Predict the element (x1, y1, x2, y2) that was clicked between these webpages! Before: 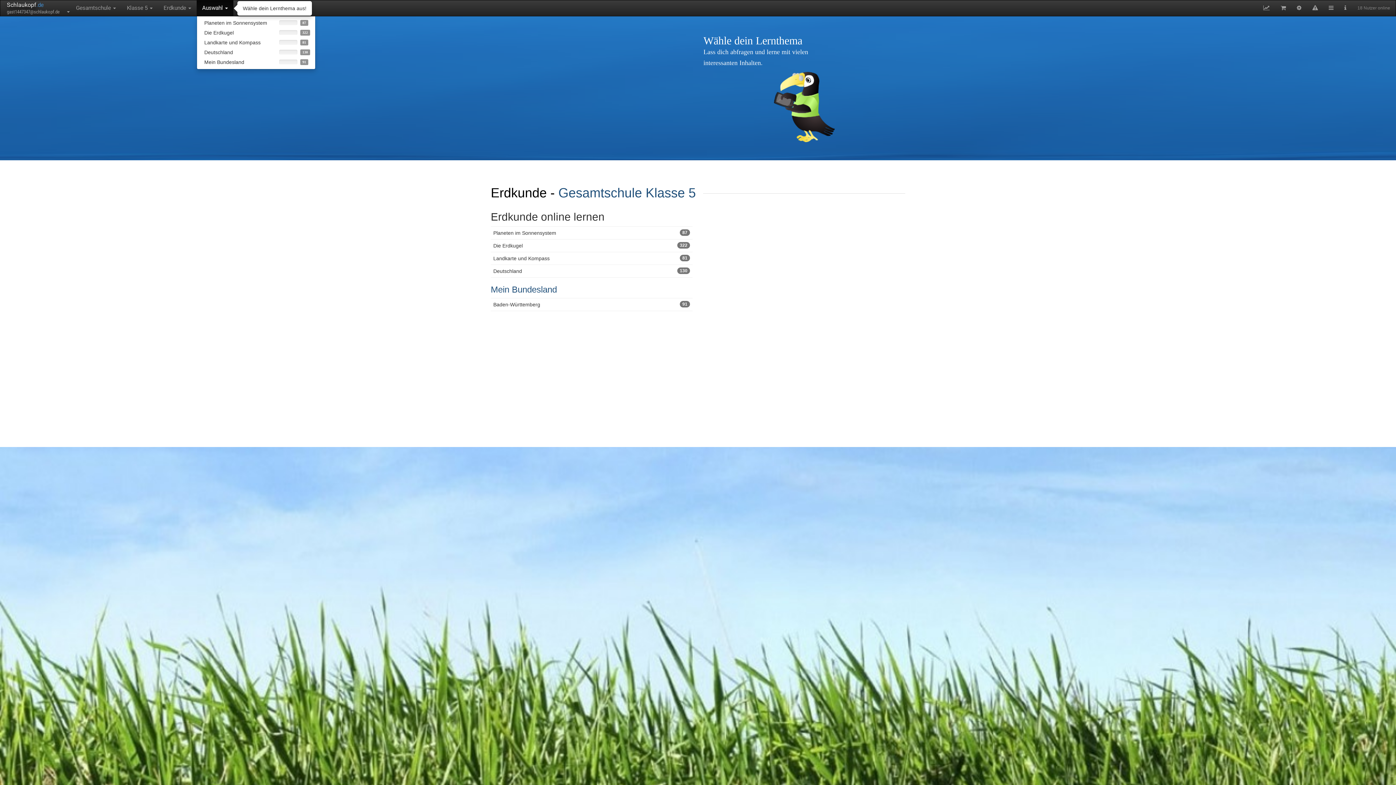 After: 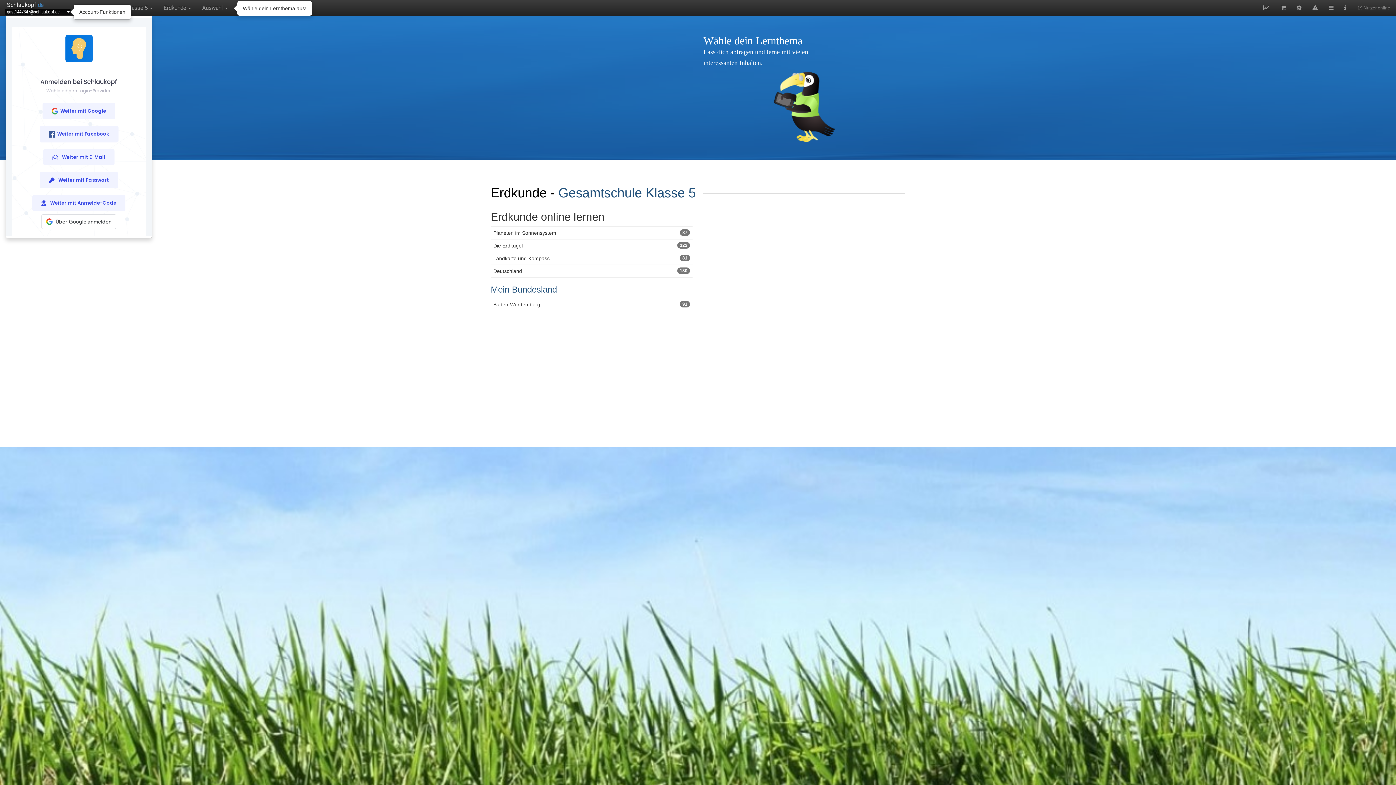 Action: bbox: (5, 9, 70, 15) label: gast1447347@schlaukopf.de 